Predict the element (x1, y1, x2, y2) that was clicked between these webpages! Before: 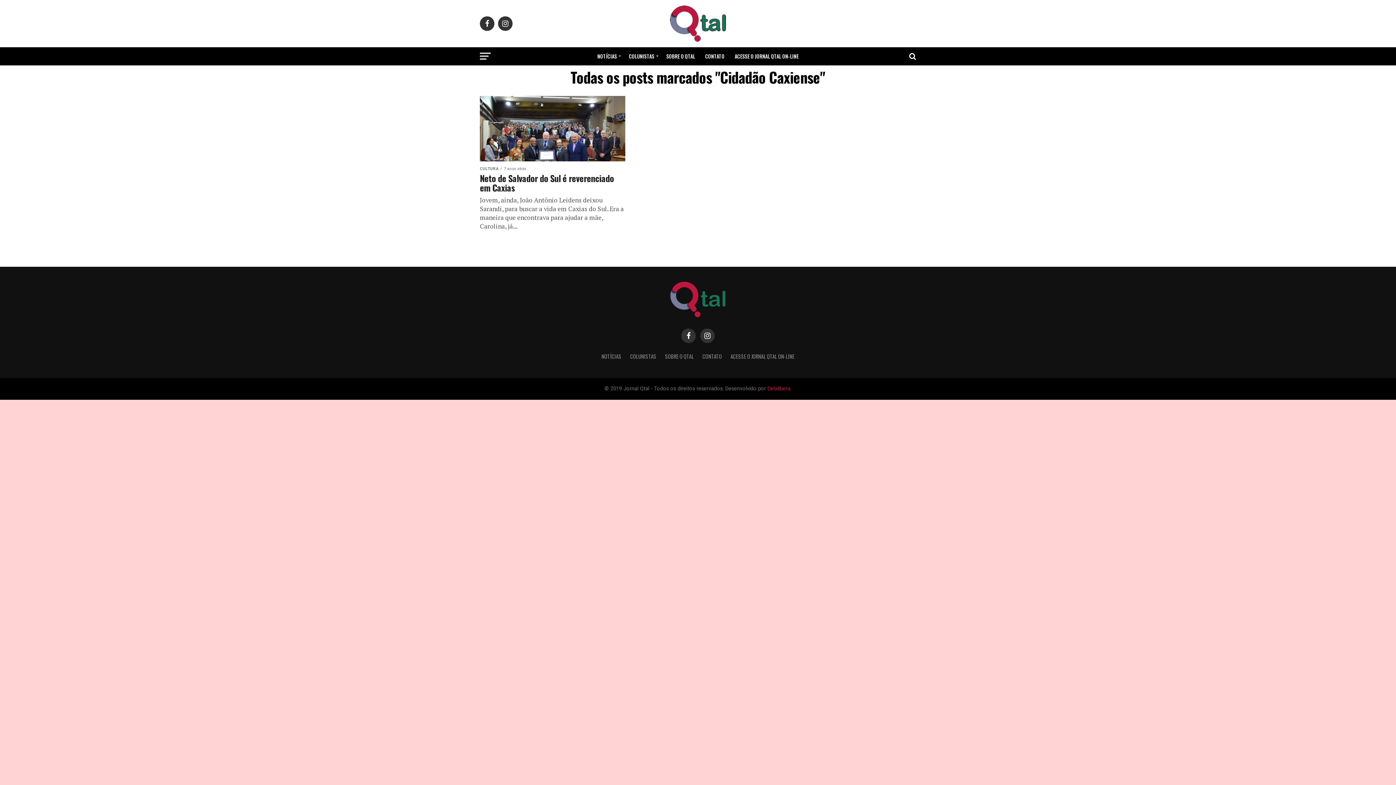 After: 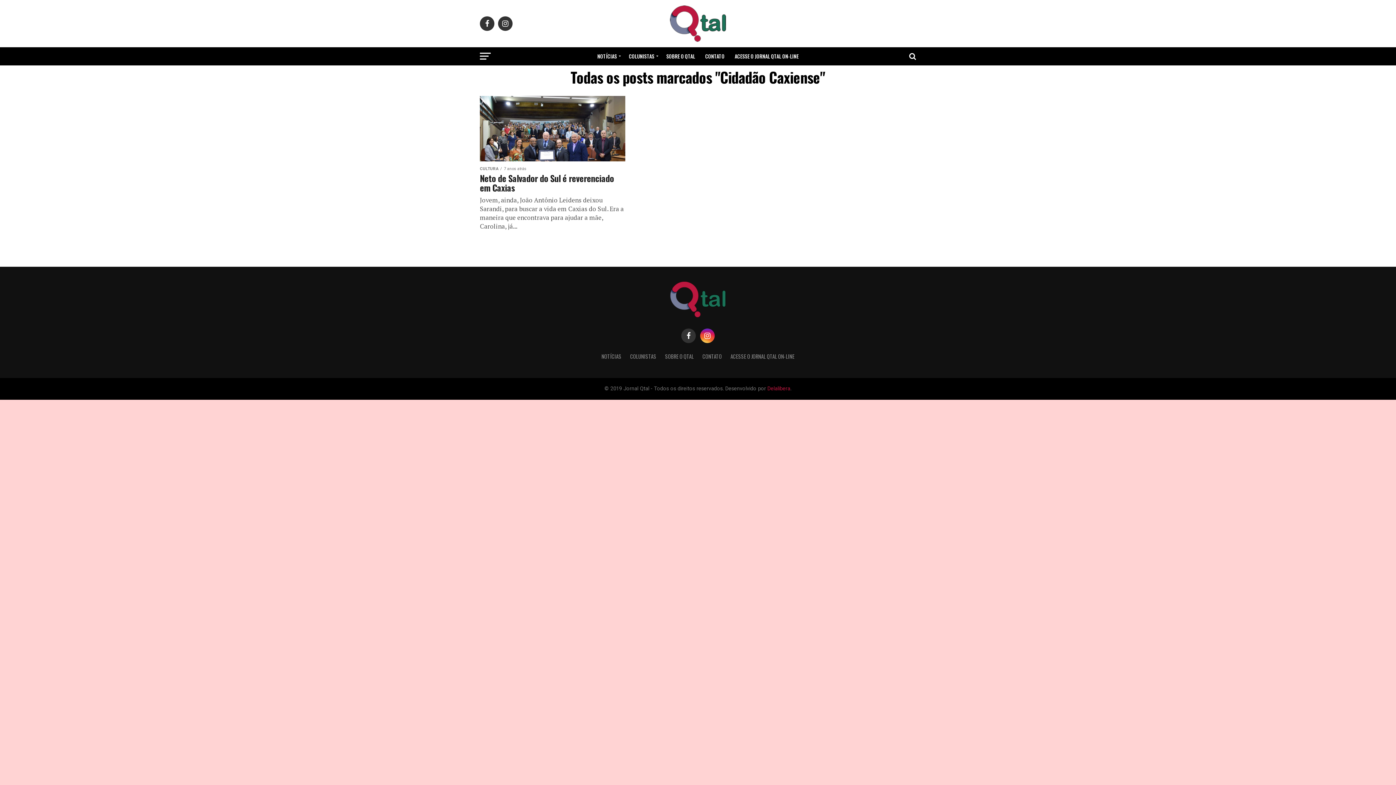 Action: bbox: (700, 328, 714, 343)